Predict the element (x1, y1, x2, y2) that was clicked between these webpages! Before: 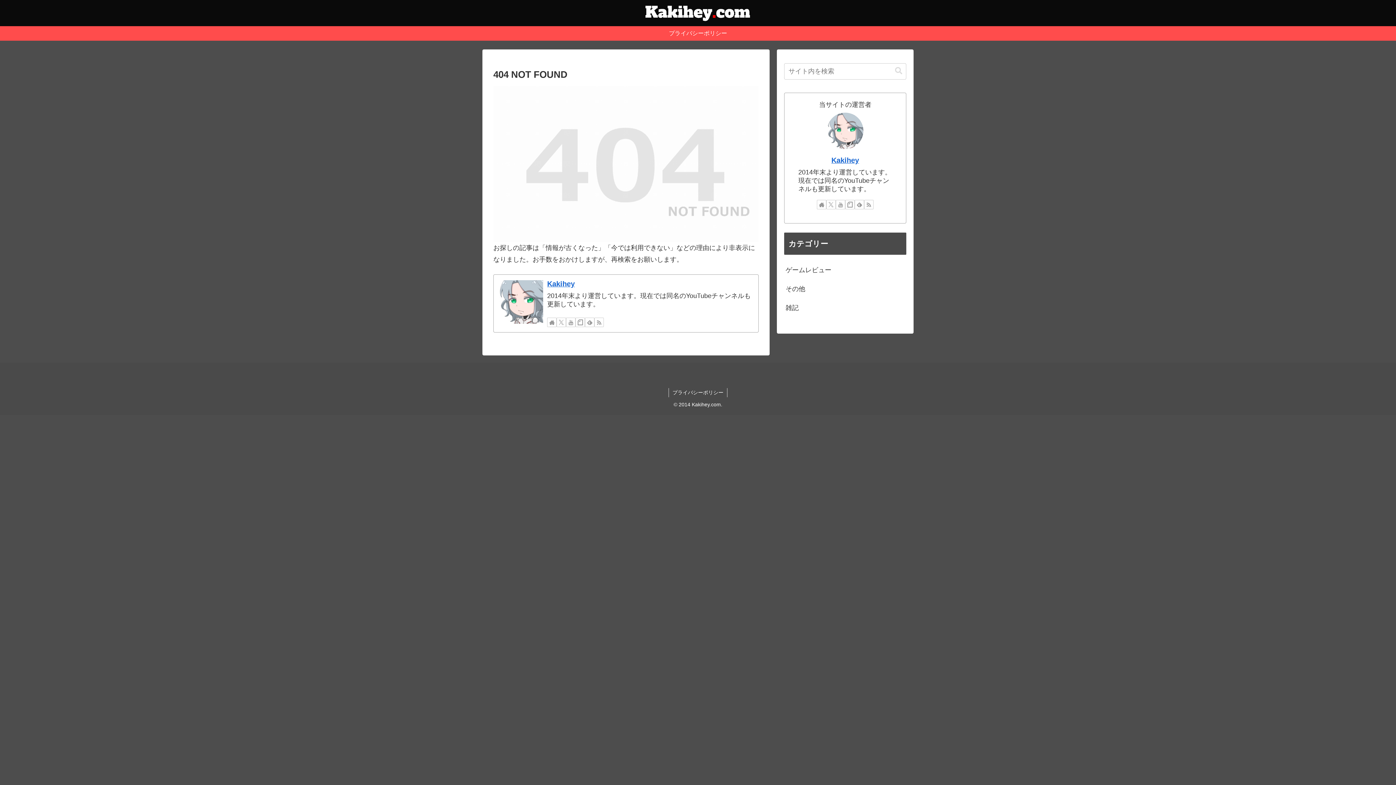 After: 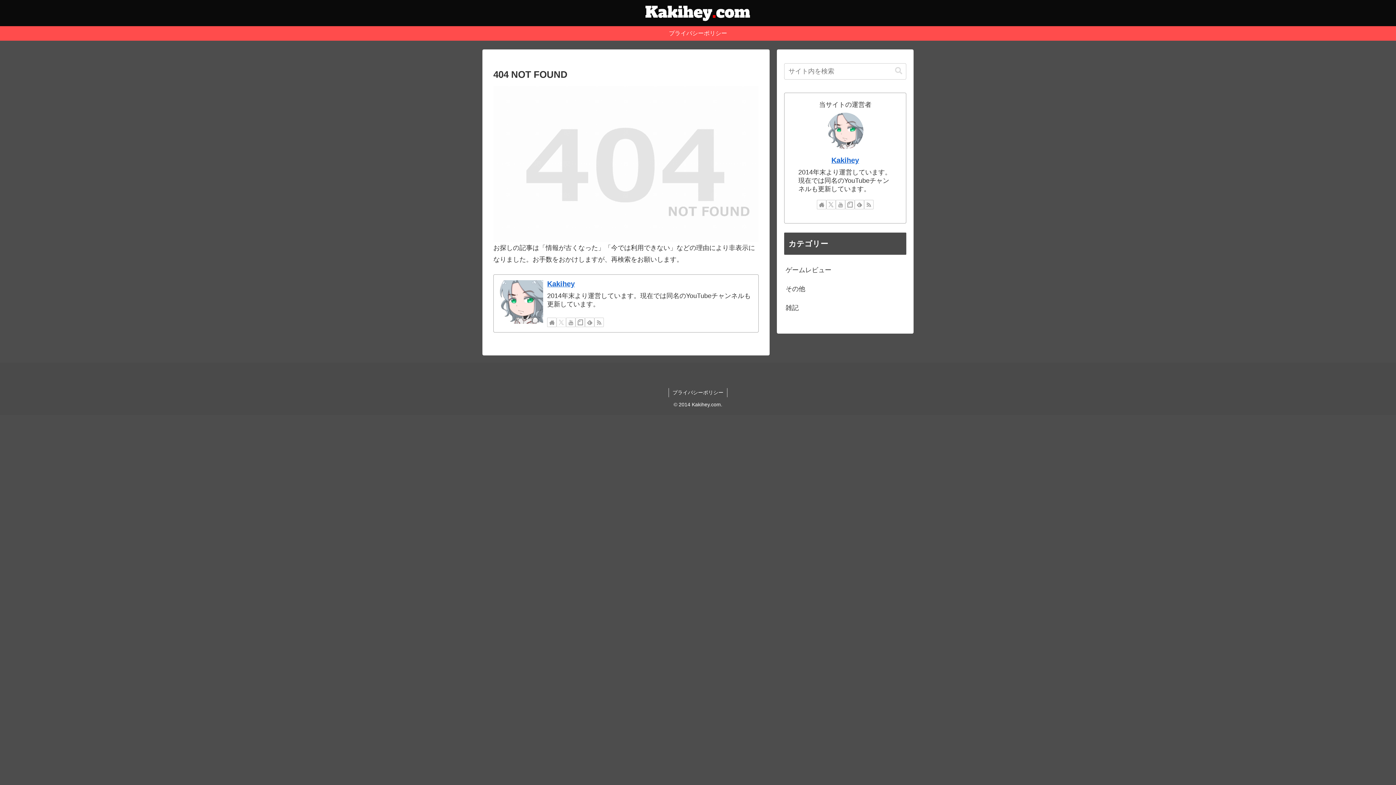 Action: label: Xをフォロー bbox: (556, 317, 566, 327)